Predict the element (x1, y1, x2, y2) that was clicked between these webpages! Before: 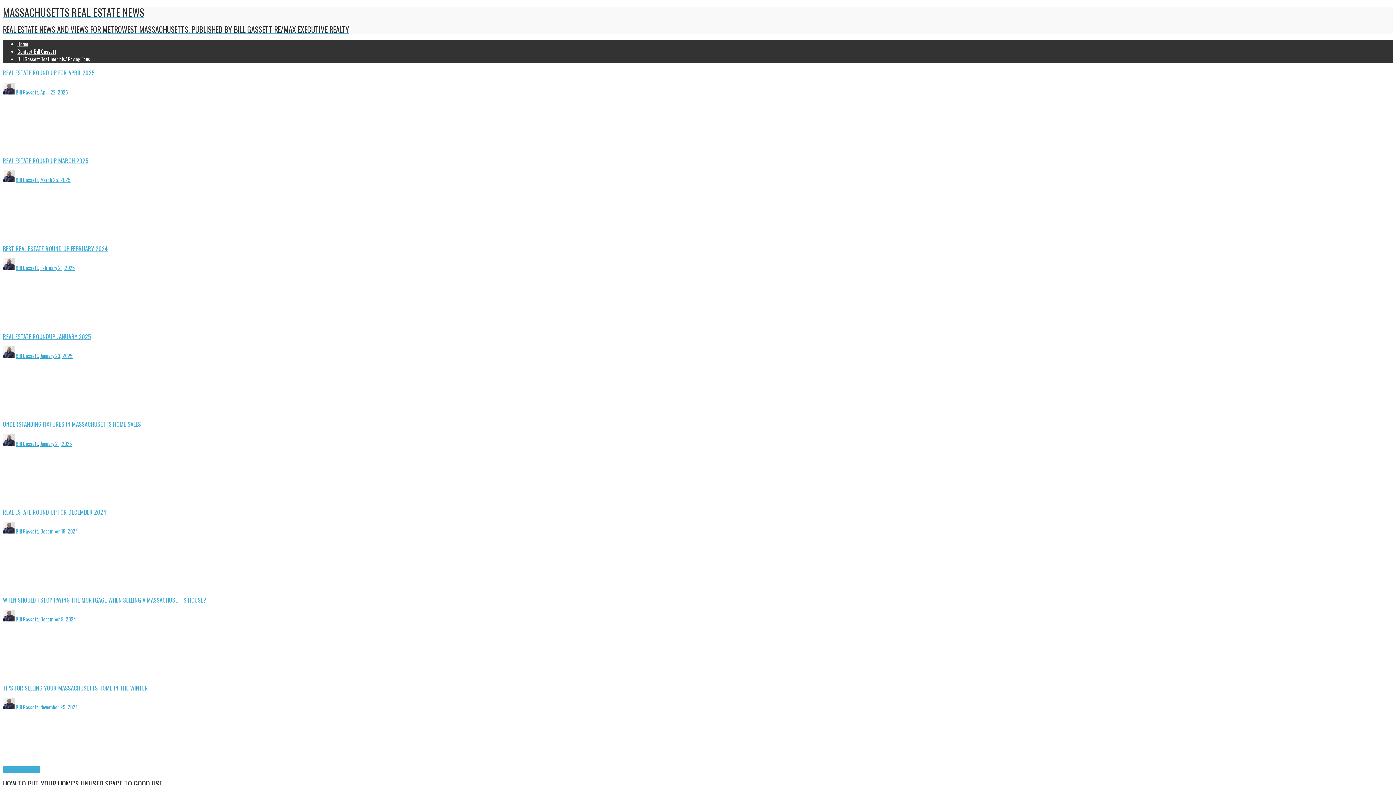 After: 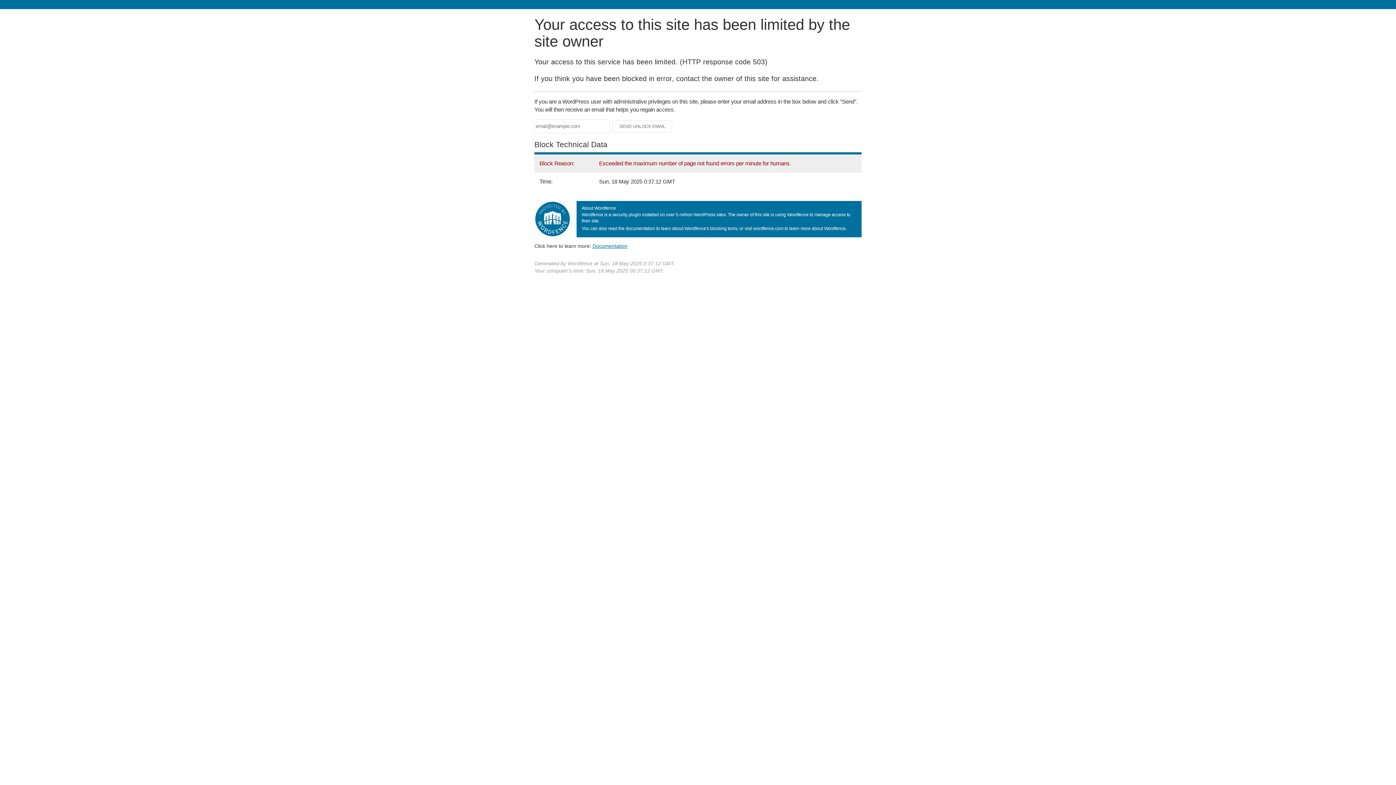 Action: bbox: (2, 231, 99, 238)